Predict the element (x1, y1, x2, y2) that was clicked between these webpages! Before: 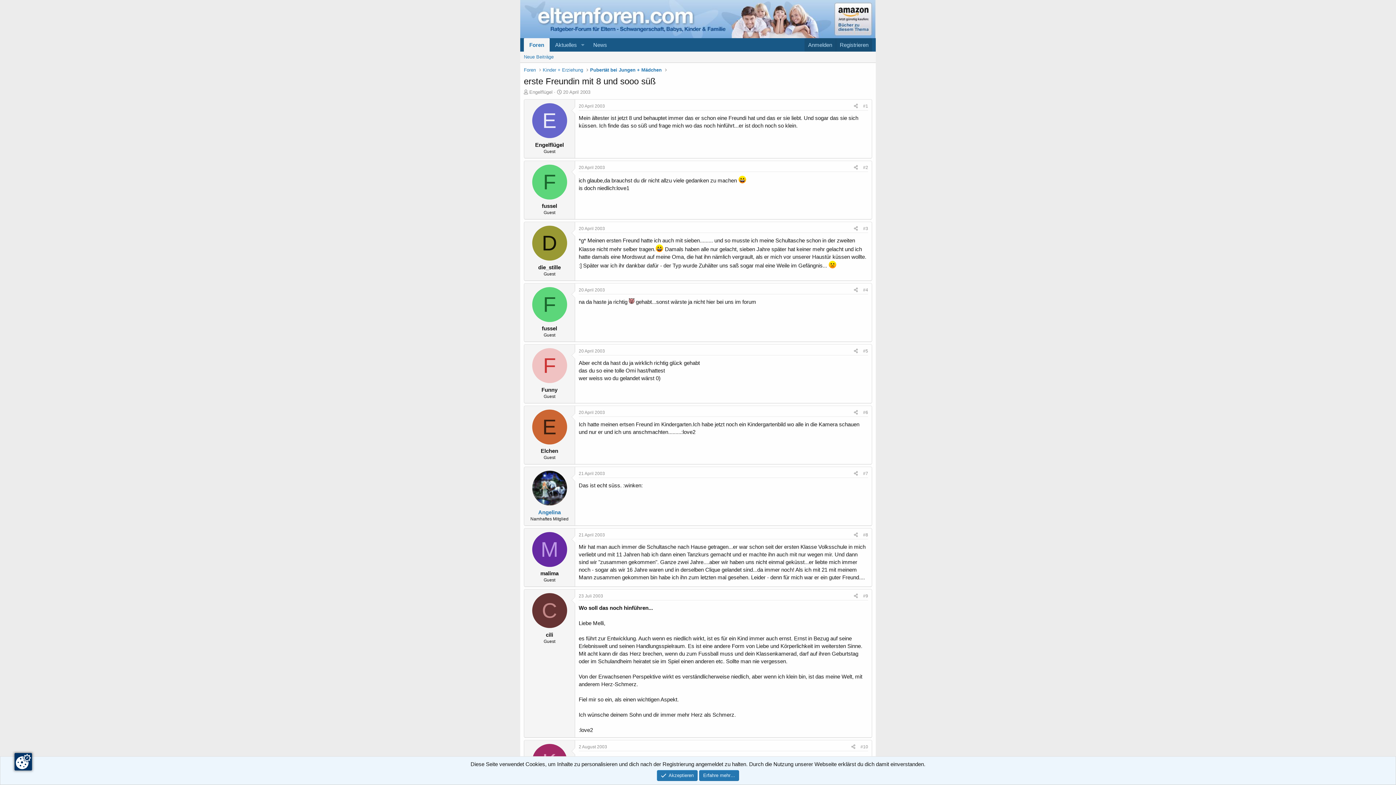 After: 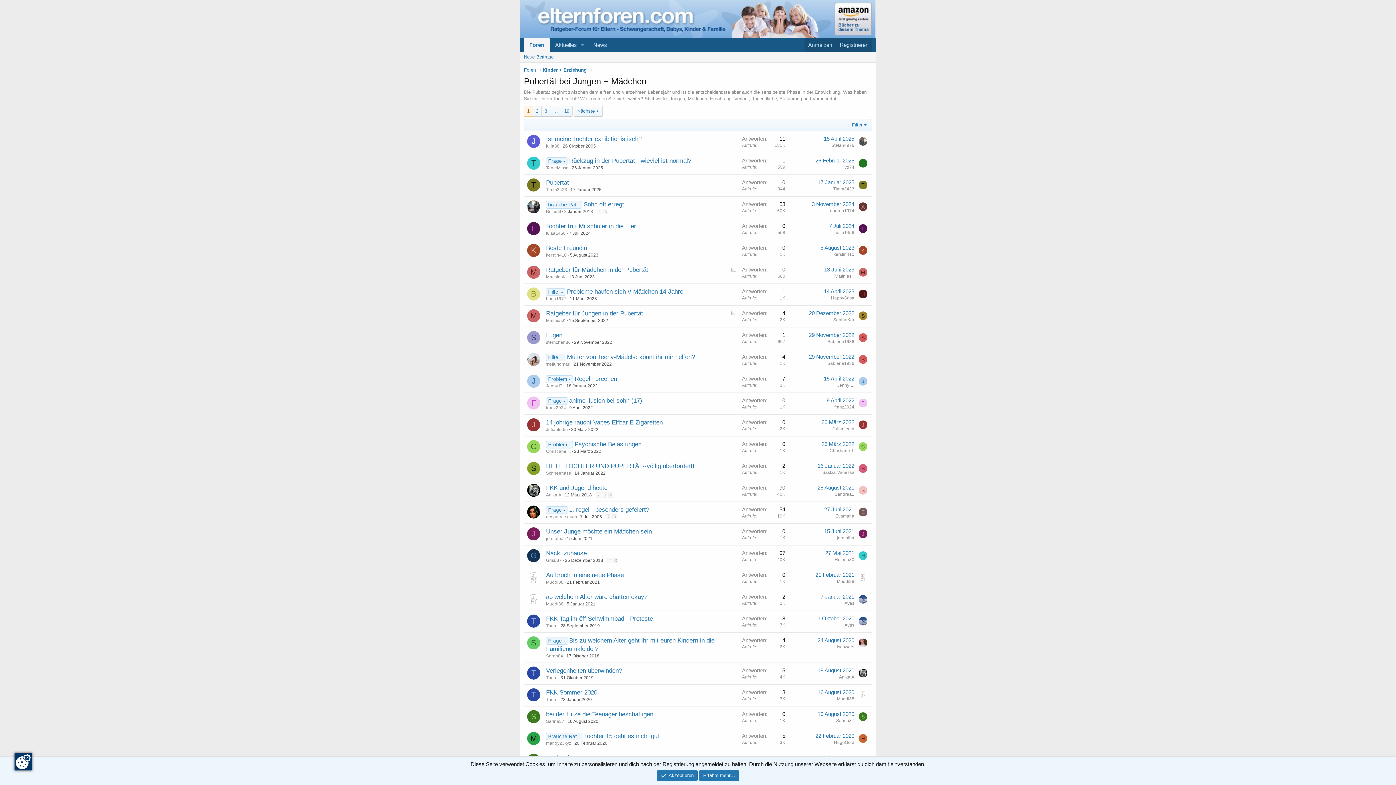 Action: bbox: (590, 66, 661, 73) label: Pubertät bei Jungen + Mädchen